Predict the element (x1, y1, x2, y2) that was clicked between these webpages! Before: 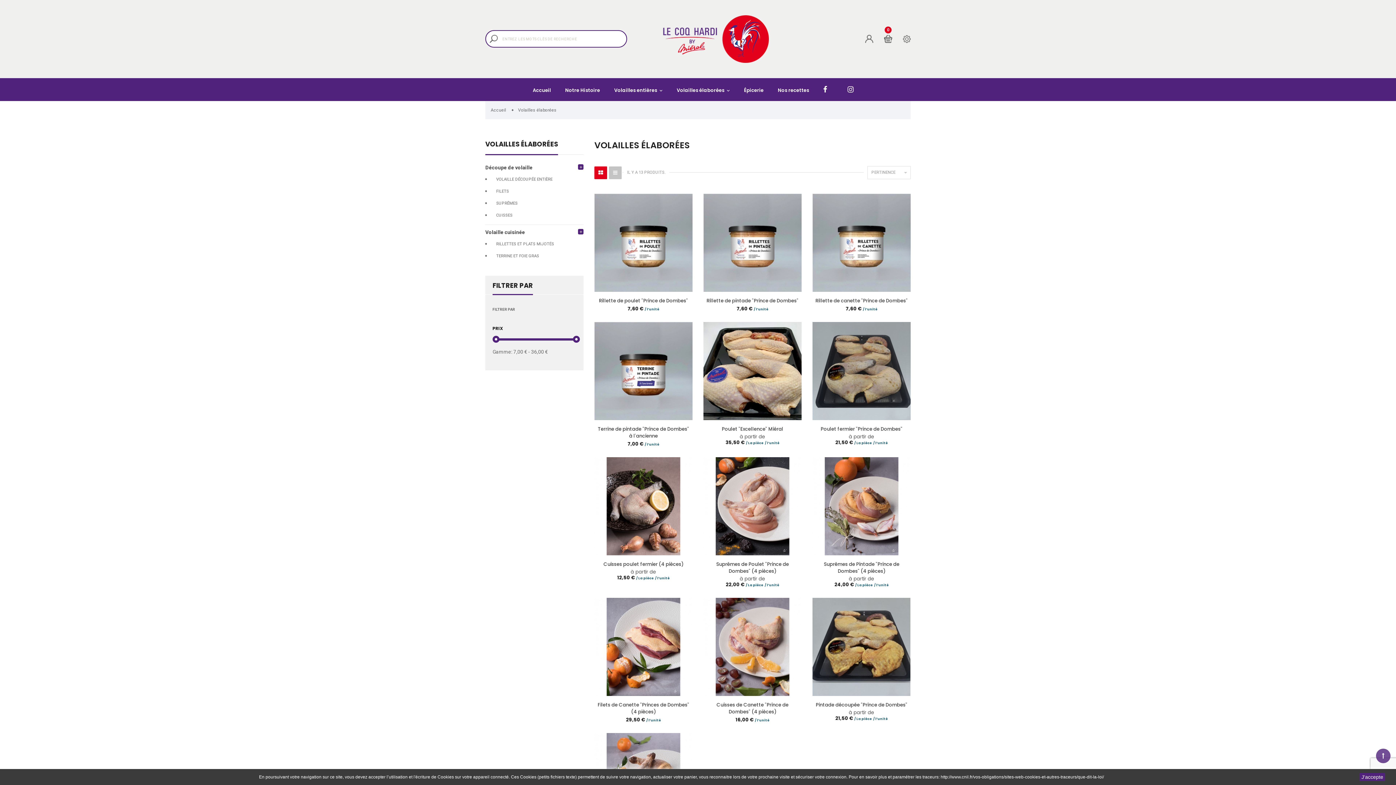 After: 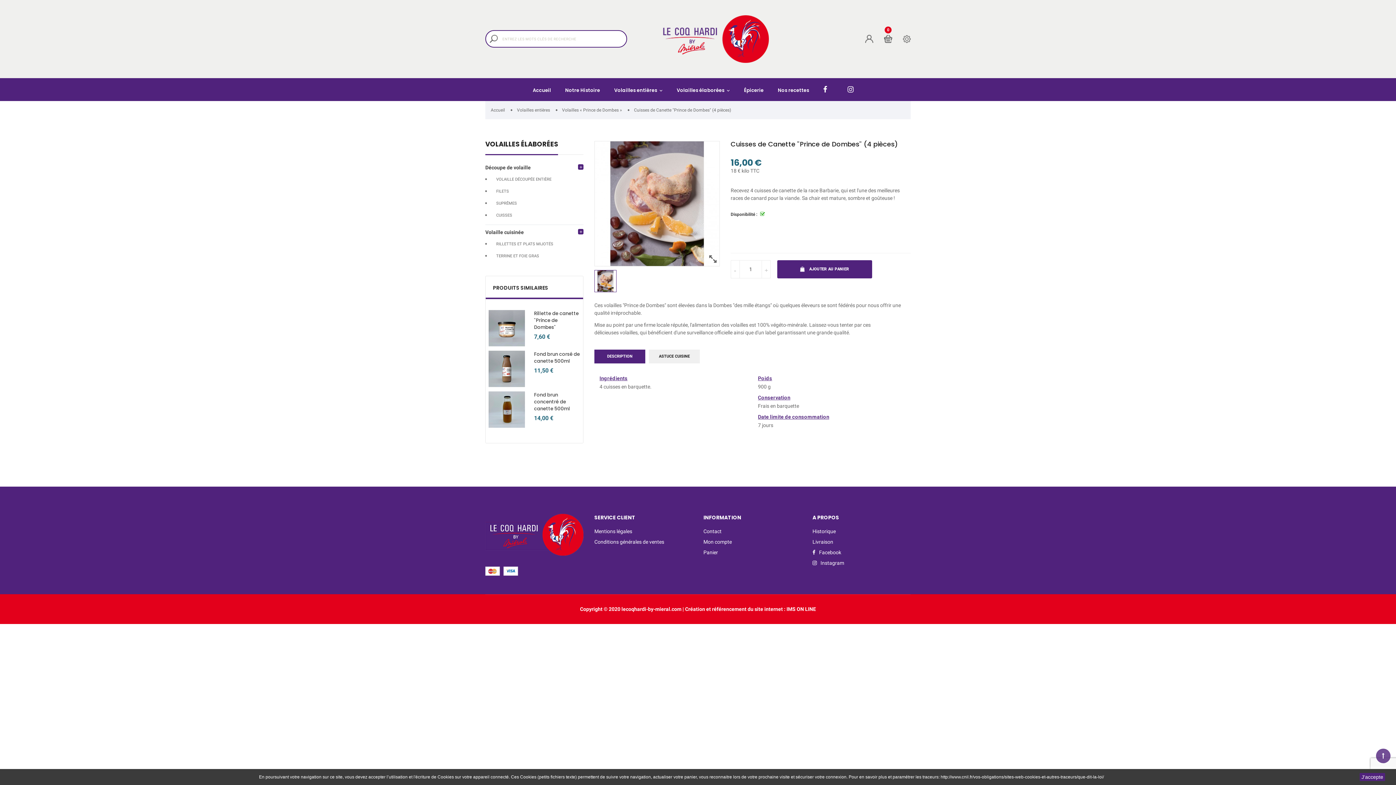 Action: bbox: (703, 598, 801, 696)